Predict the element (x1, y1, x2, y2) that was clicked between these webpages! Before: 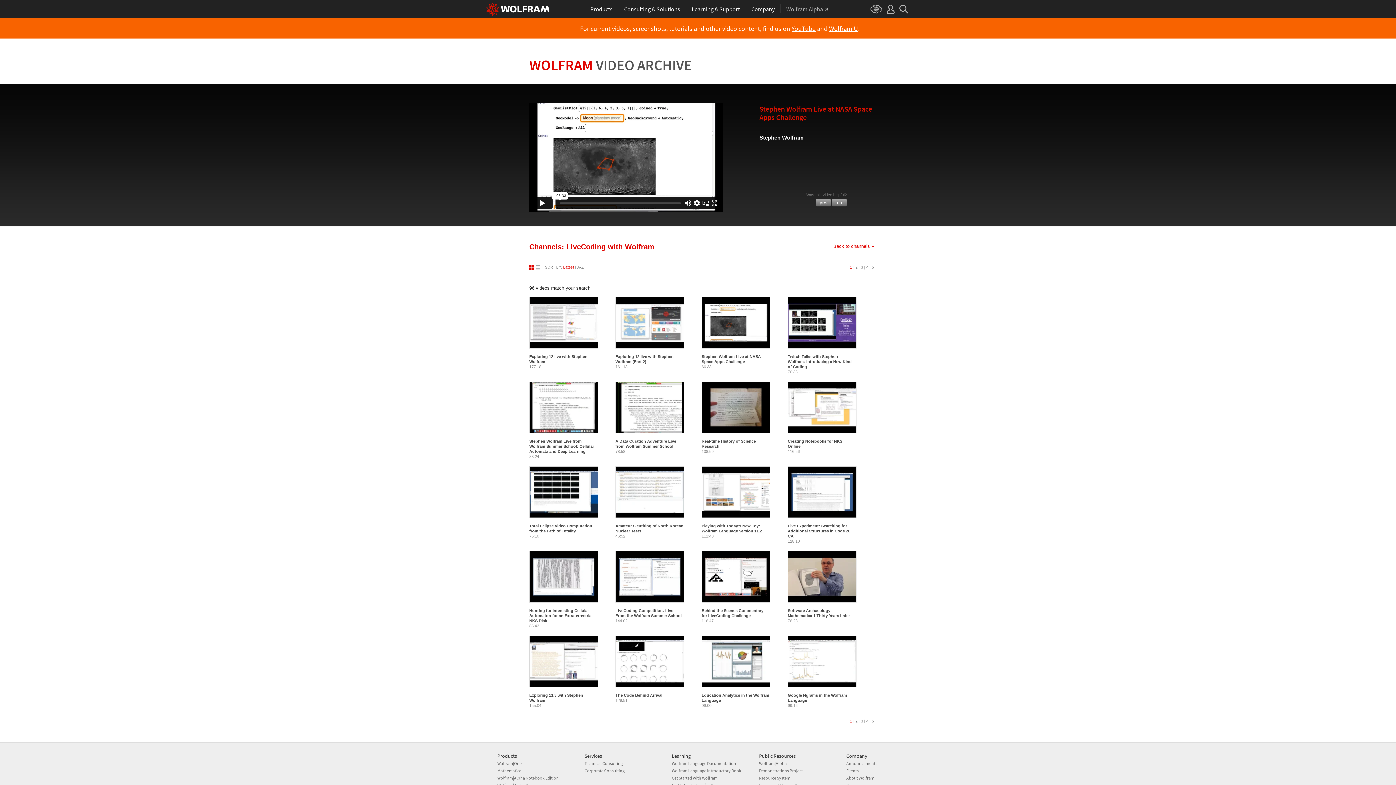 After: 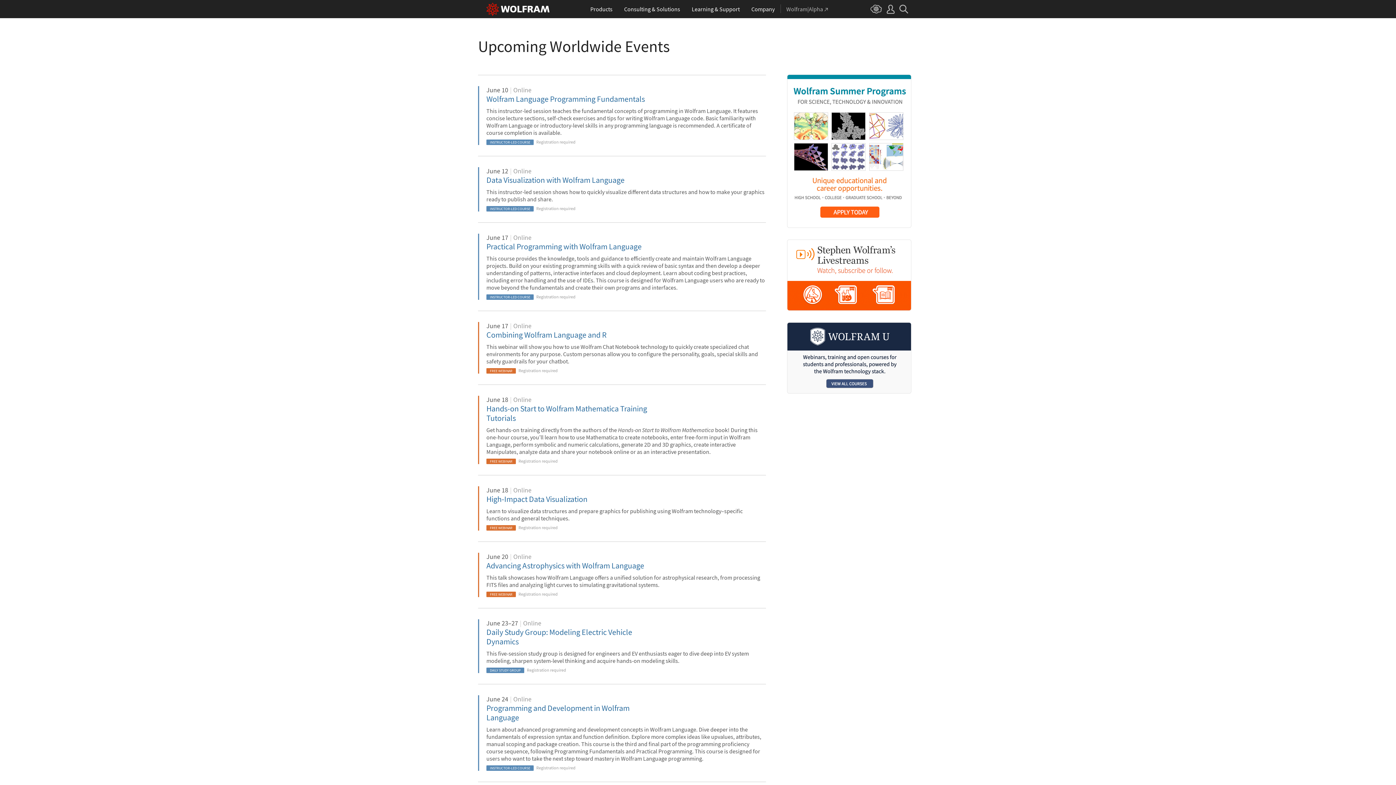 Action: label: Events bbox: (846, 768, 858, 773)